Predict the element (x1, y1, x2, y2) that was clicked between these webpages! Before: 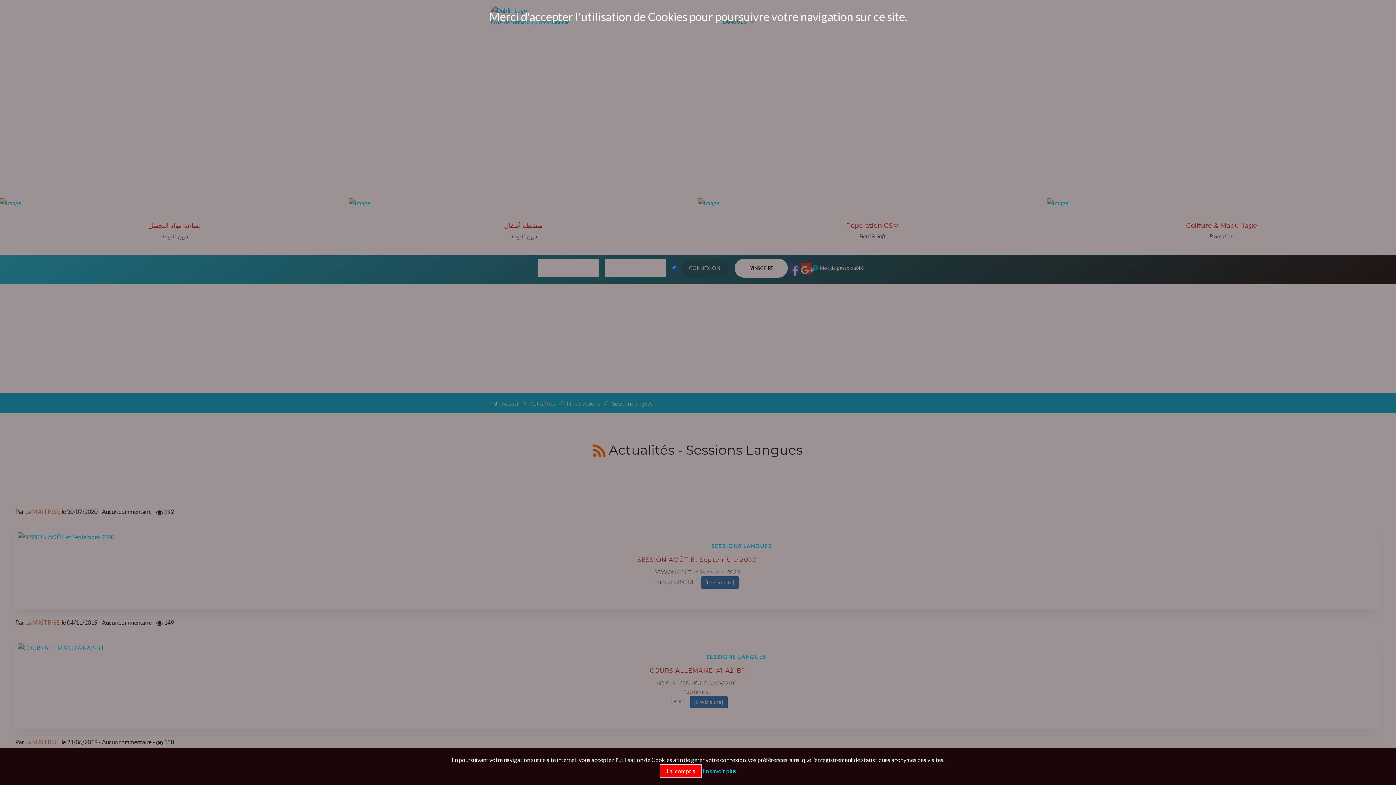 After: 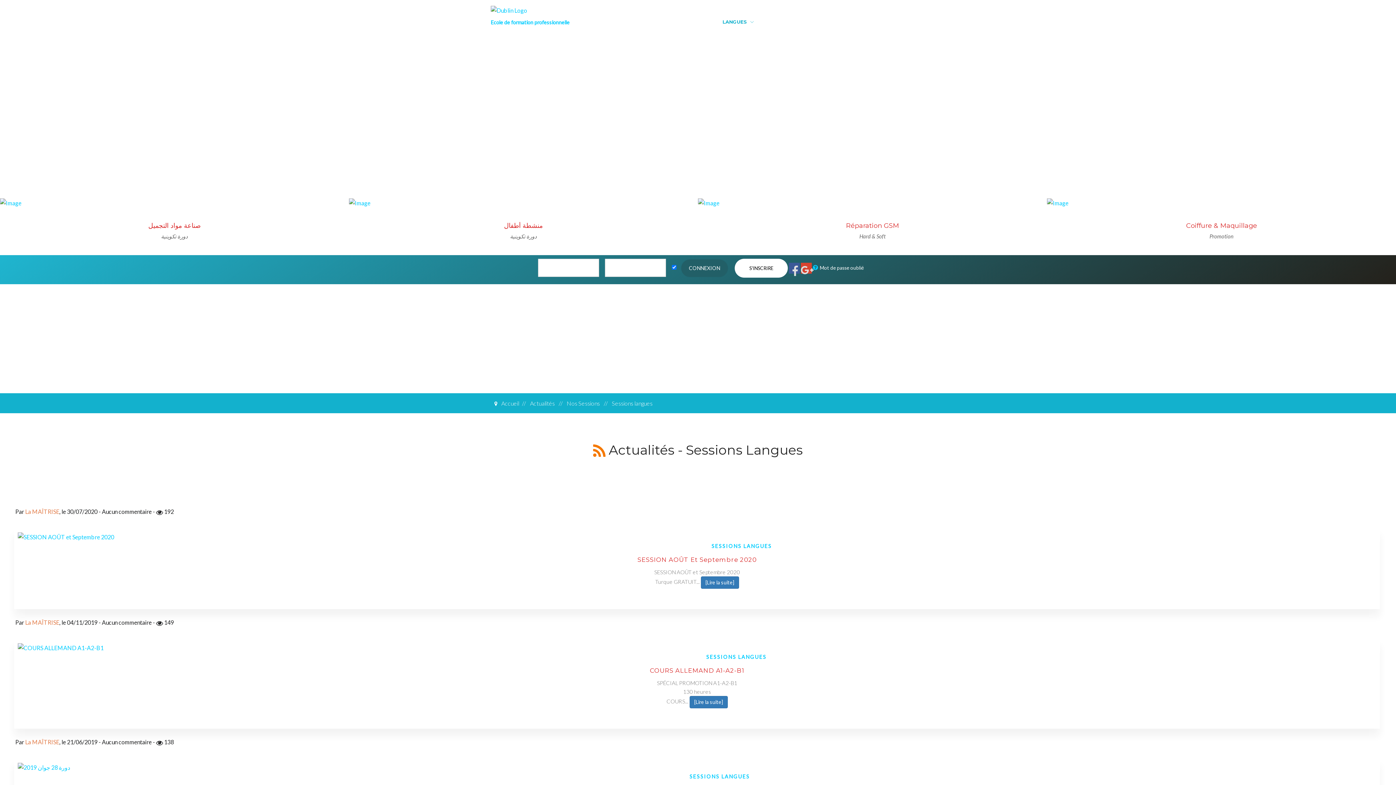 Action: bbox: (659, 764, 701, 778) label: J'ai compris